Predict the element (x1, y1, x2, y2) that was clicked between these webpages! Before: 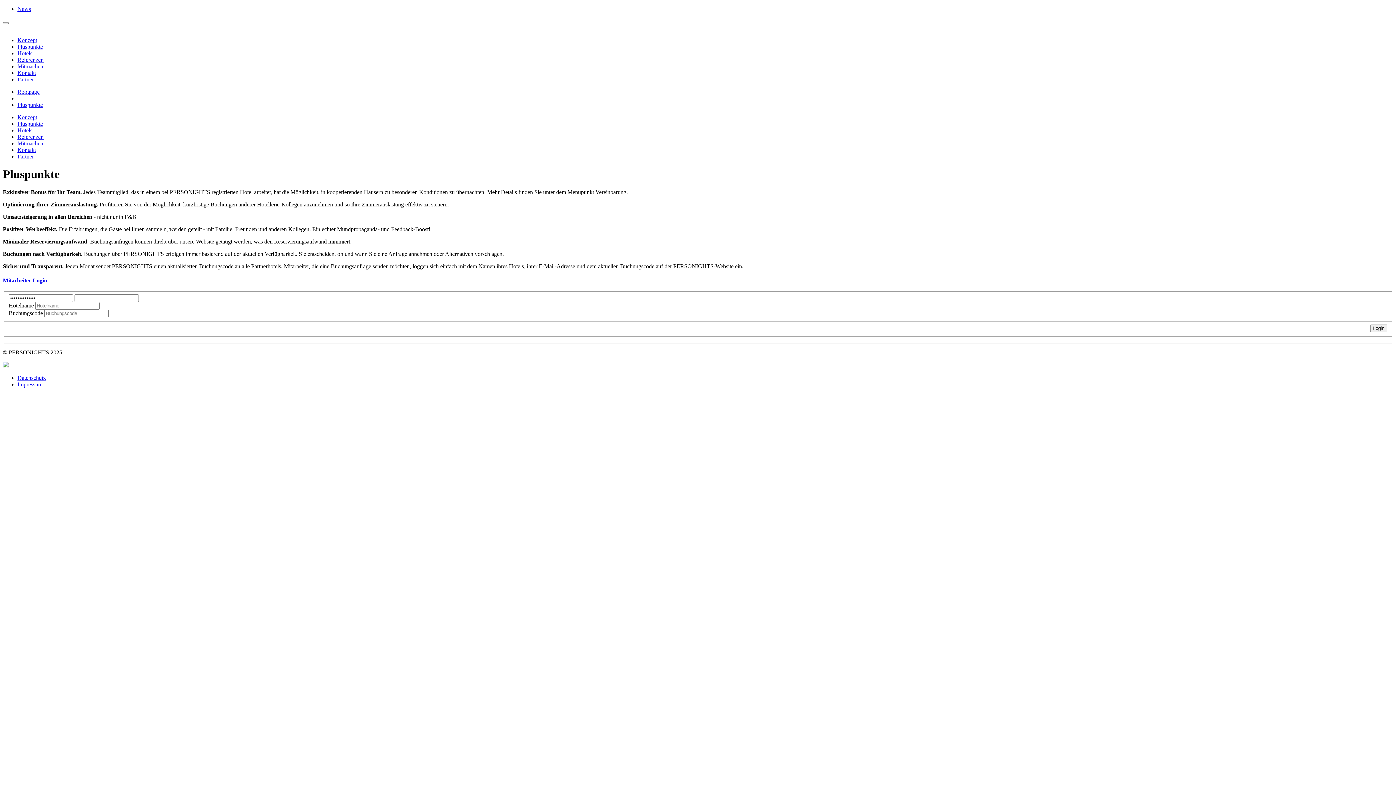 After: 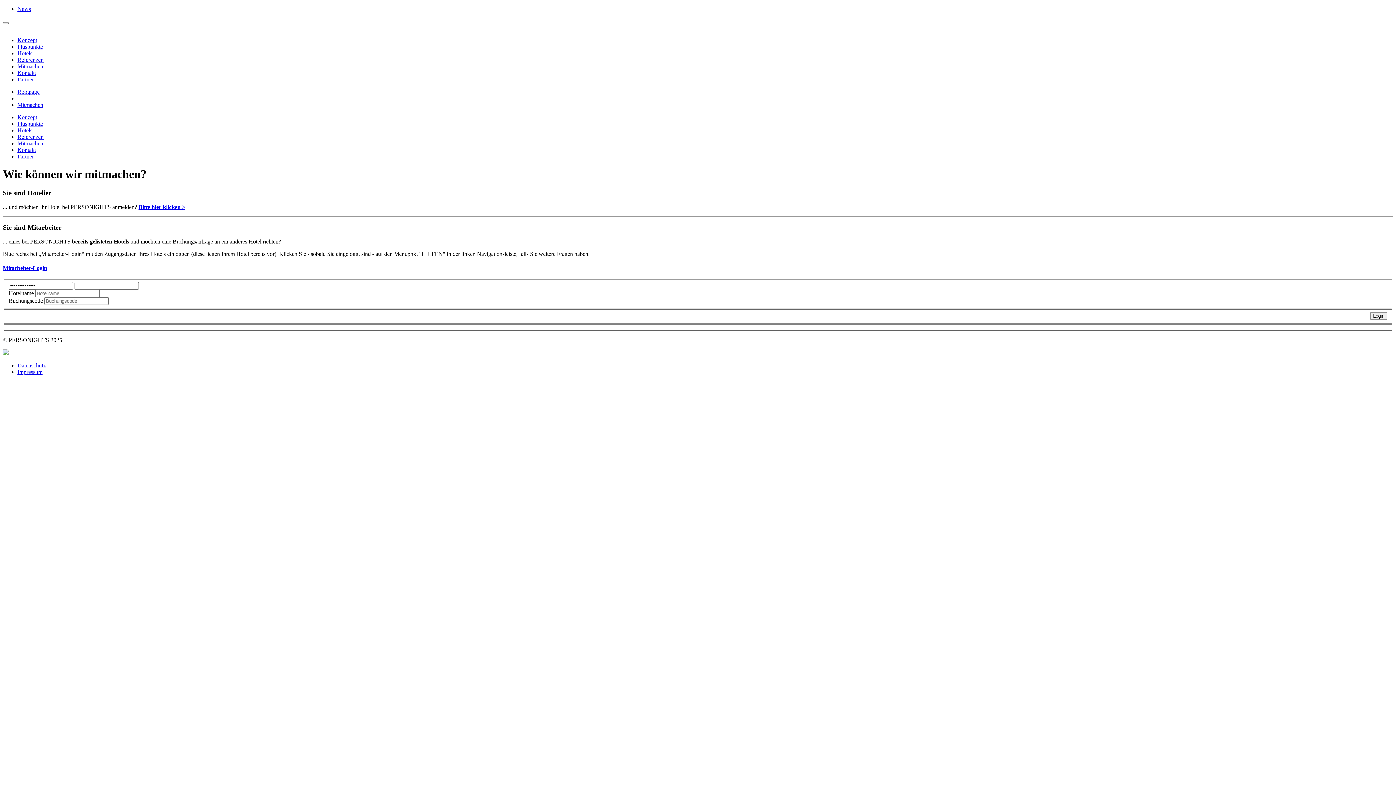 Action: bbox: (17, 63, 43, 69) label: Mitmachen